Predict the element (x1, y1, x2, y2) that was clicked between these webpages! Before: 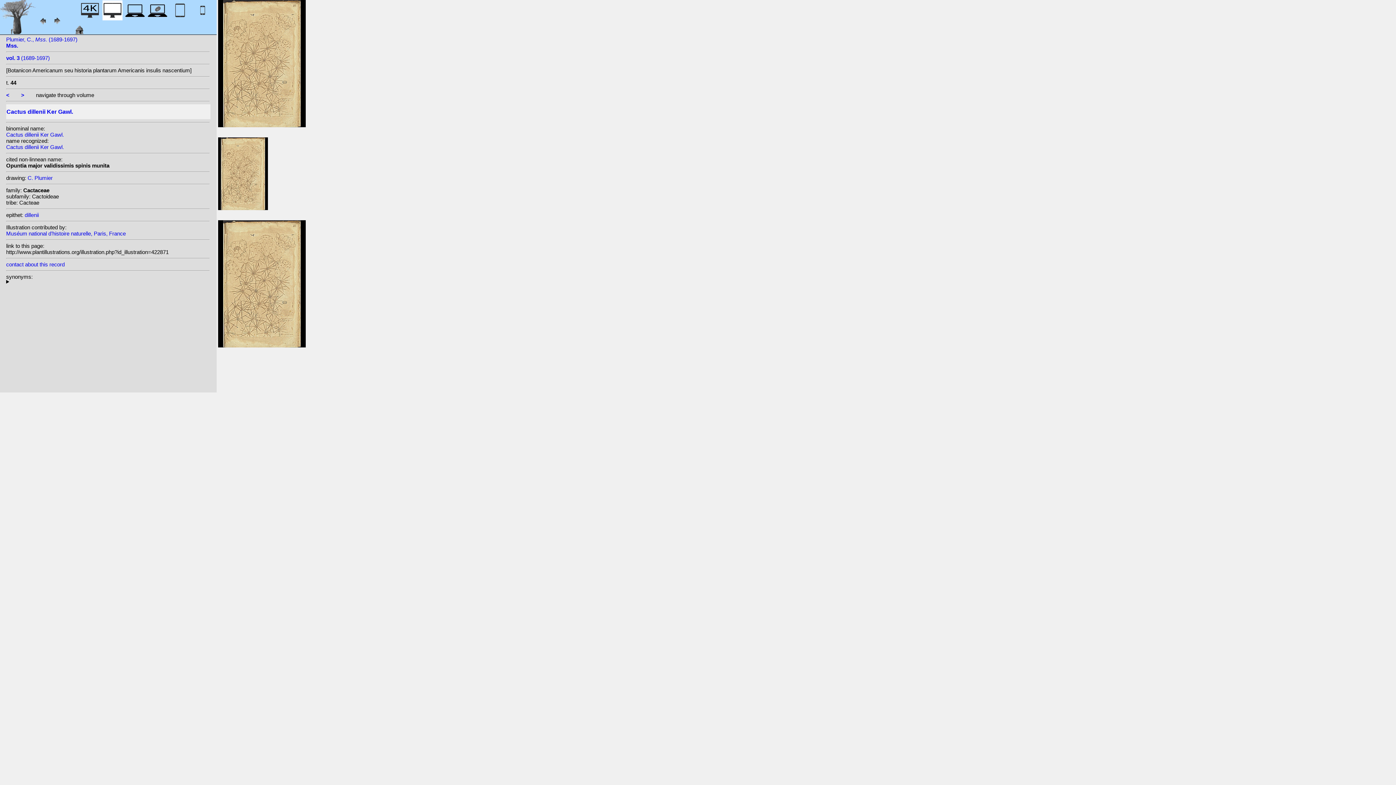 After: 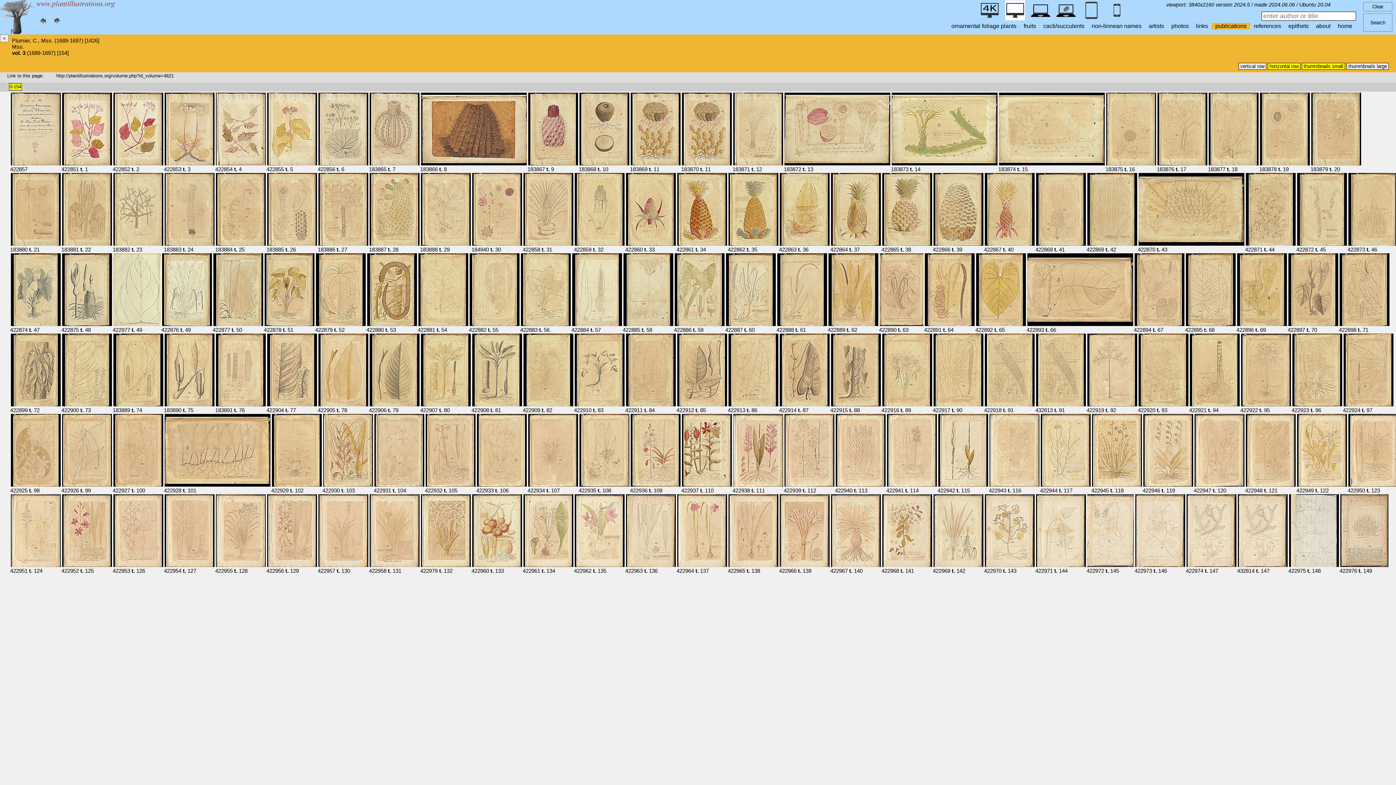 Action: bbox: (6, 54, 49, 61) label: vol. 3 (1689-1697)